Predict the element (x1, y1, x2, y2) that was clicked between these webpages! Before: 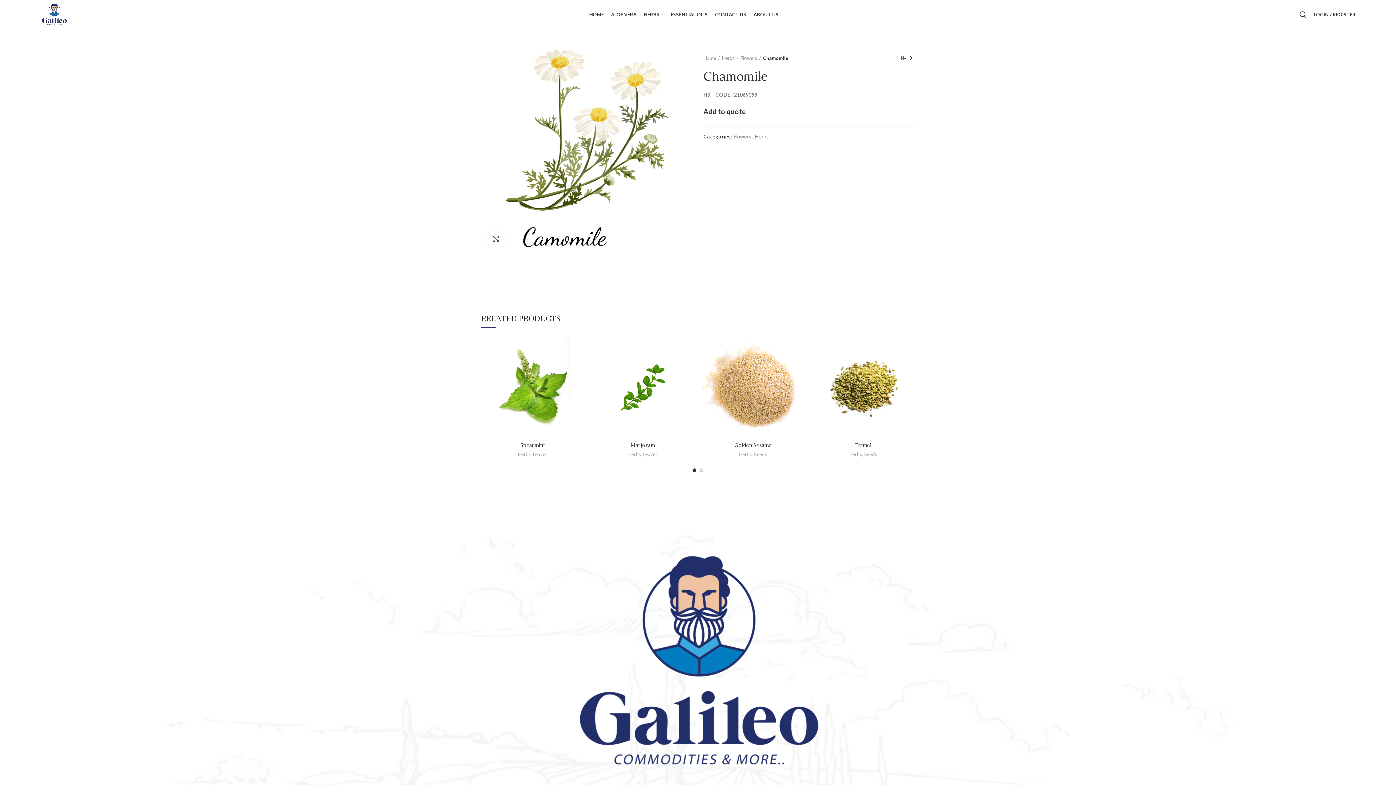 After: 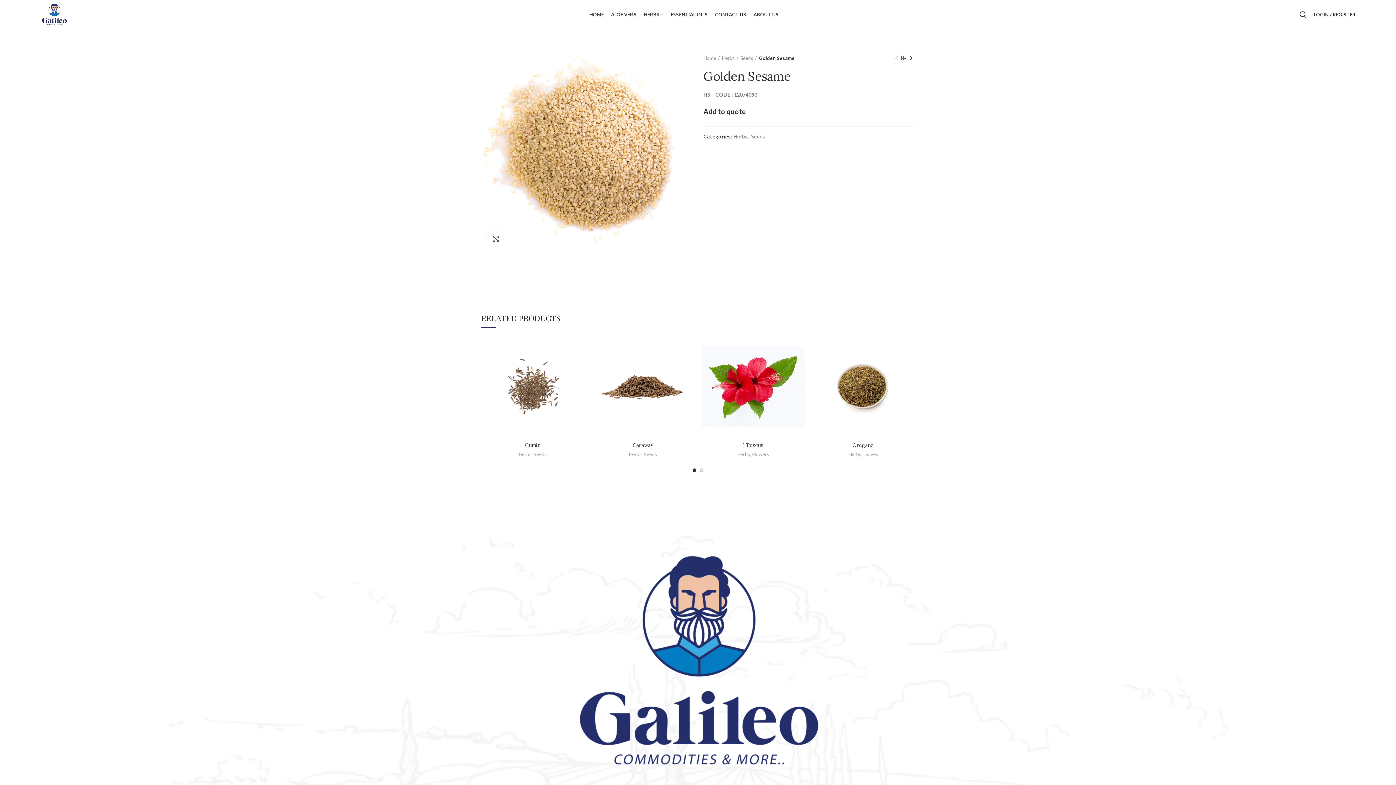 Action: bbox: (701, 335, 804, 438)